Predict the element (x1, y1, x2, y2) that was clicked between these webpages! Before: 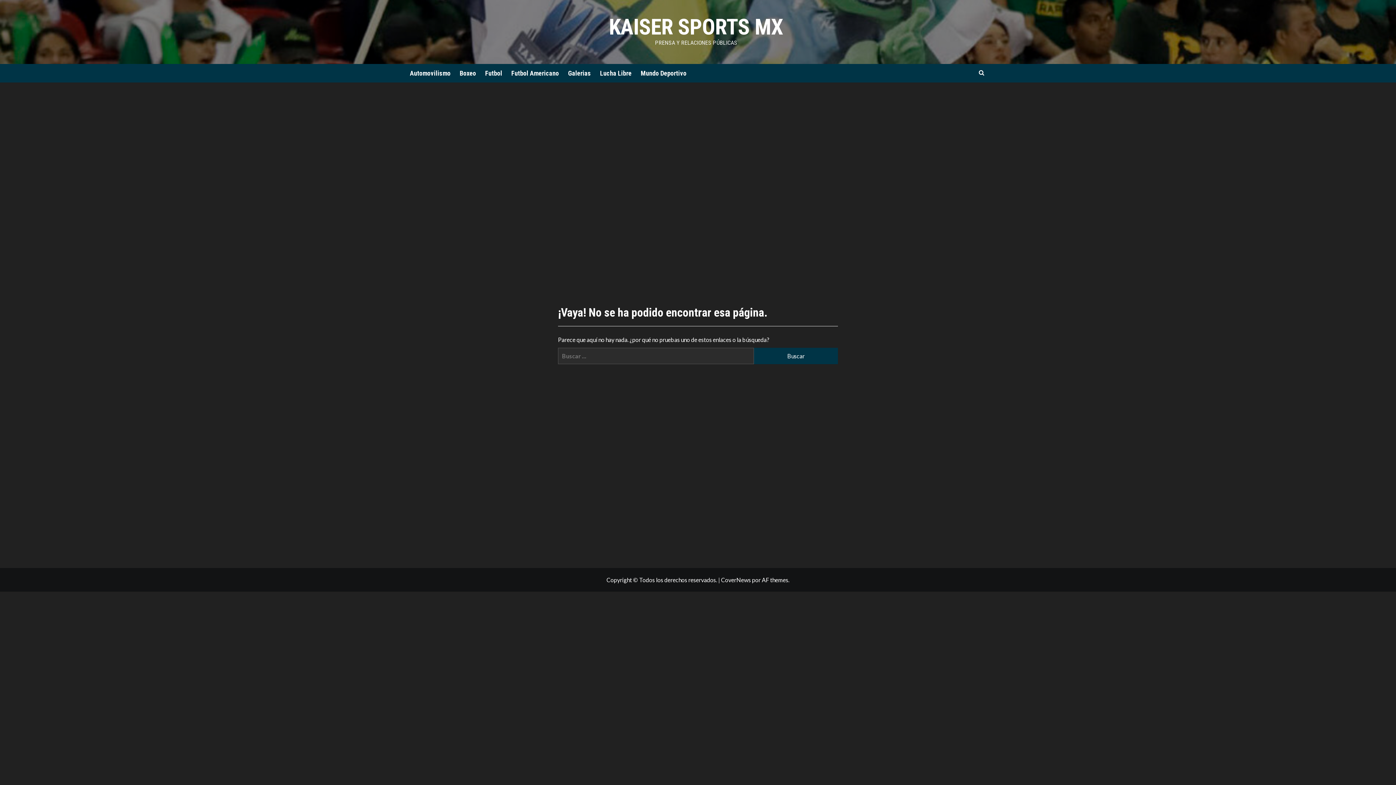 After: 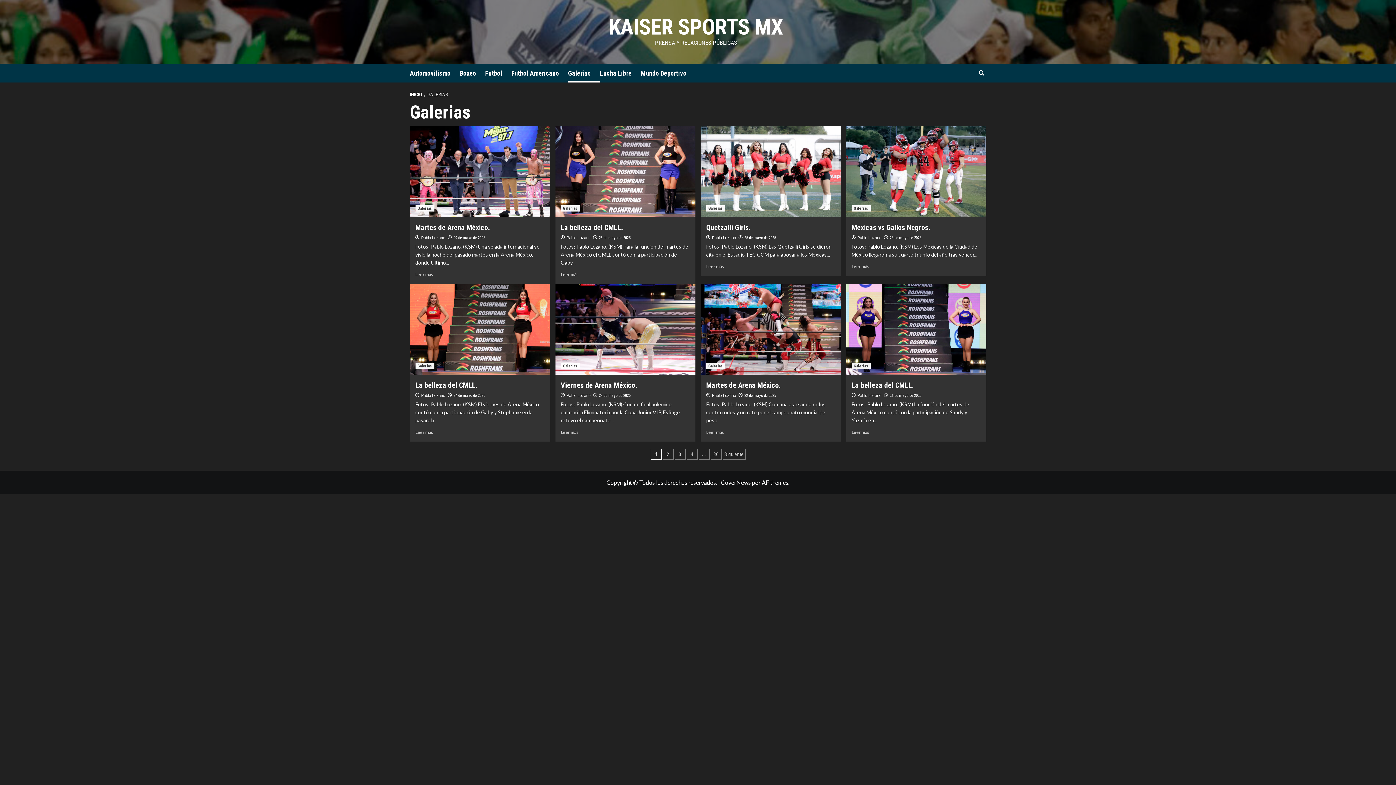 Action: bbox: (568, 64, 600, 82) label: Galerias